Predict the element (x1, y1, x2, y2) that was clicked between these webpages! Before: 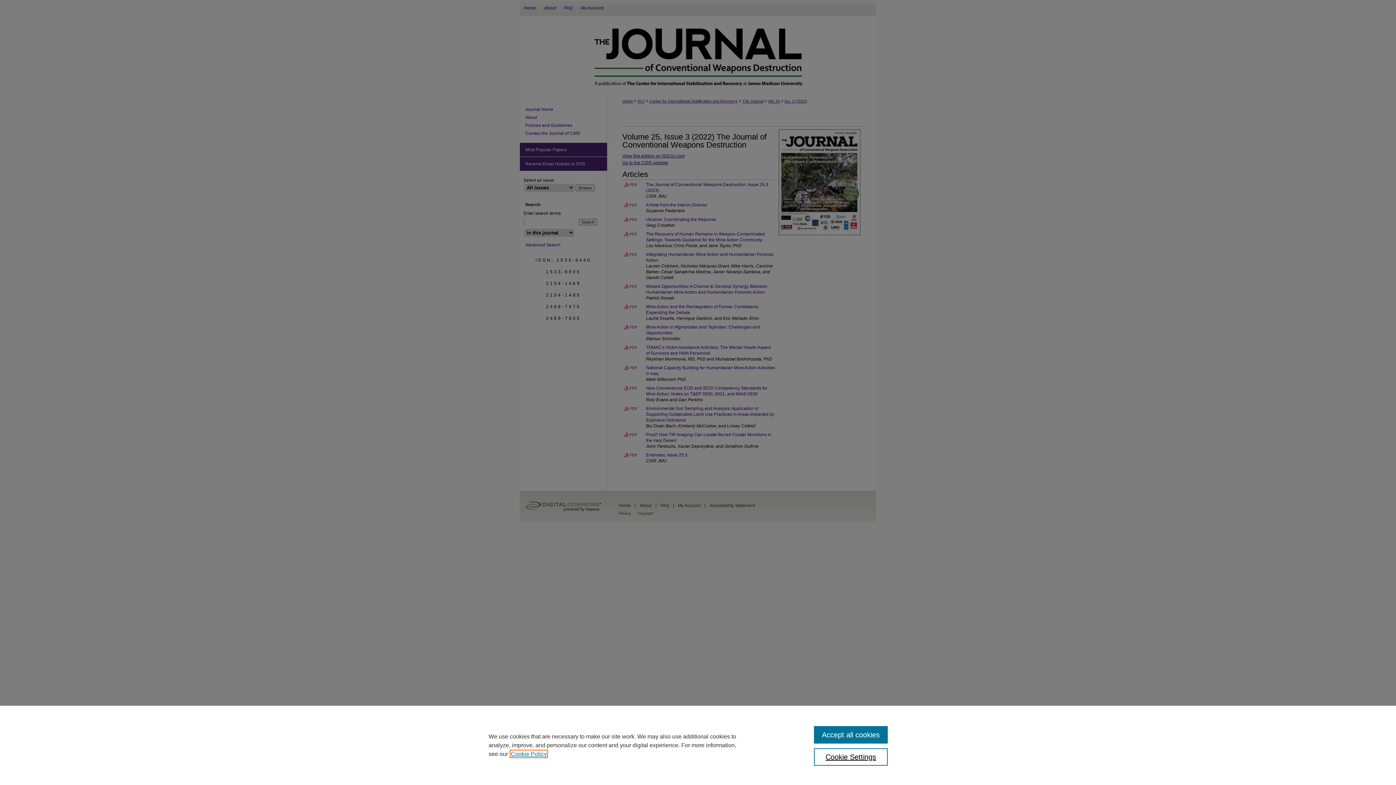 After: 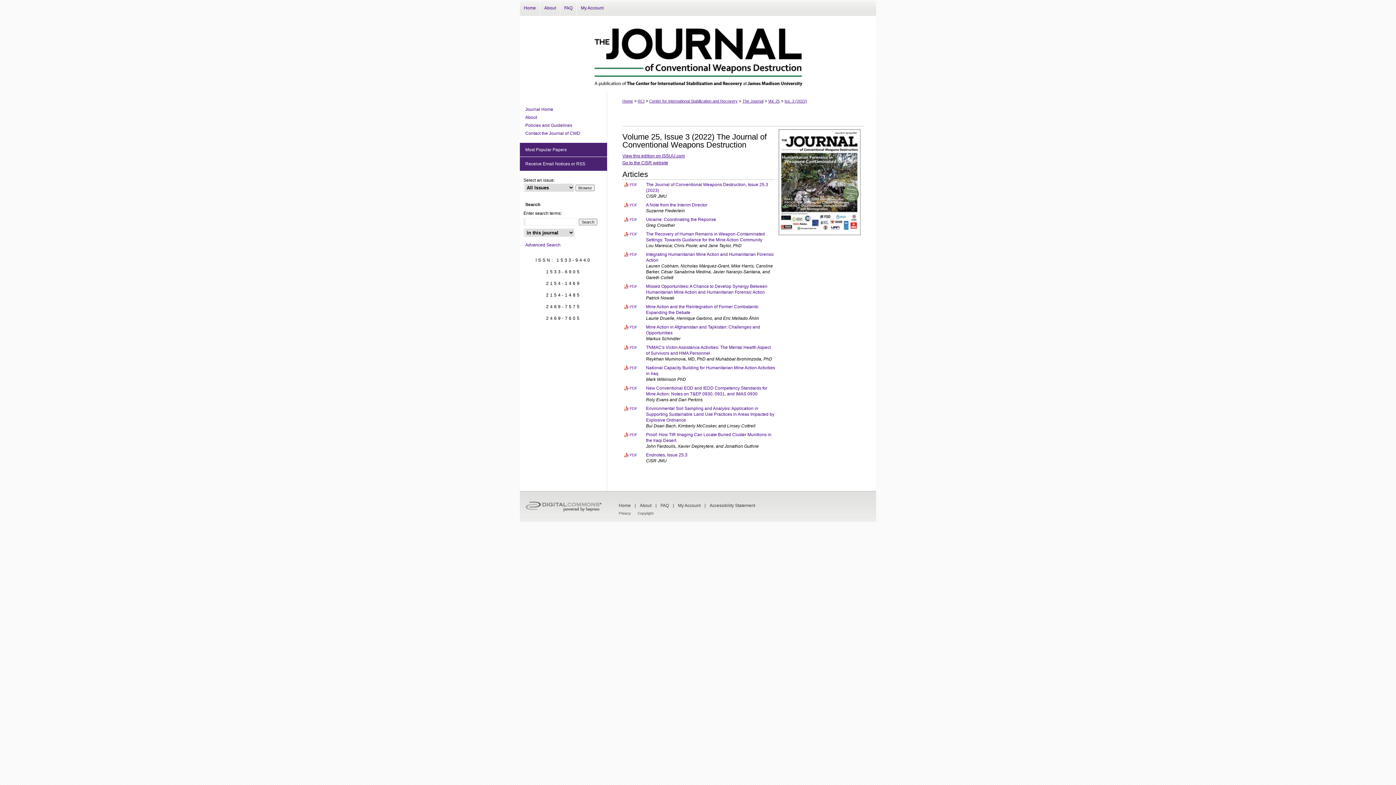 Action: label: Accept all cookies bbox: (814, 726, 887, 744)